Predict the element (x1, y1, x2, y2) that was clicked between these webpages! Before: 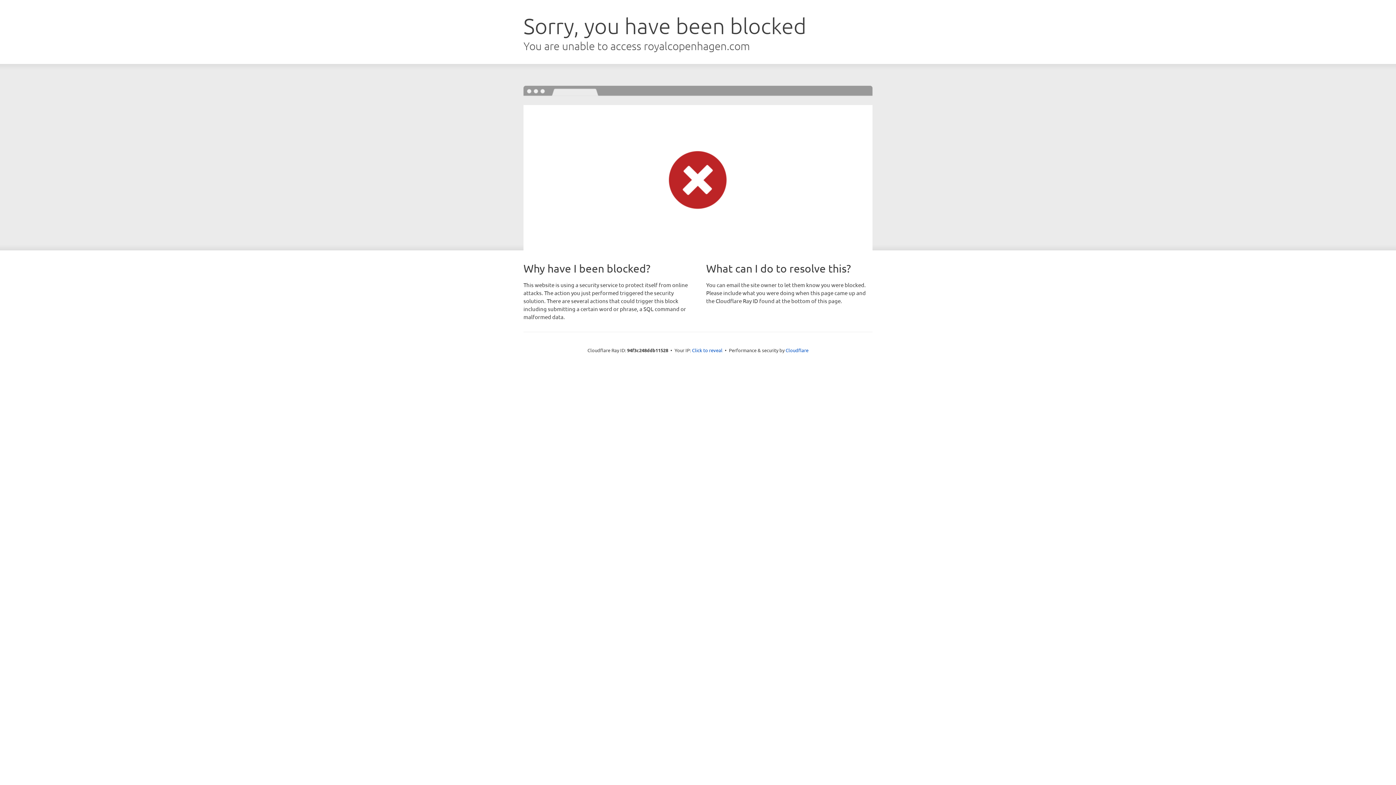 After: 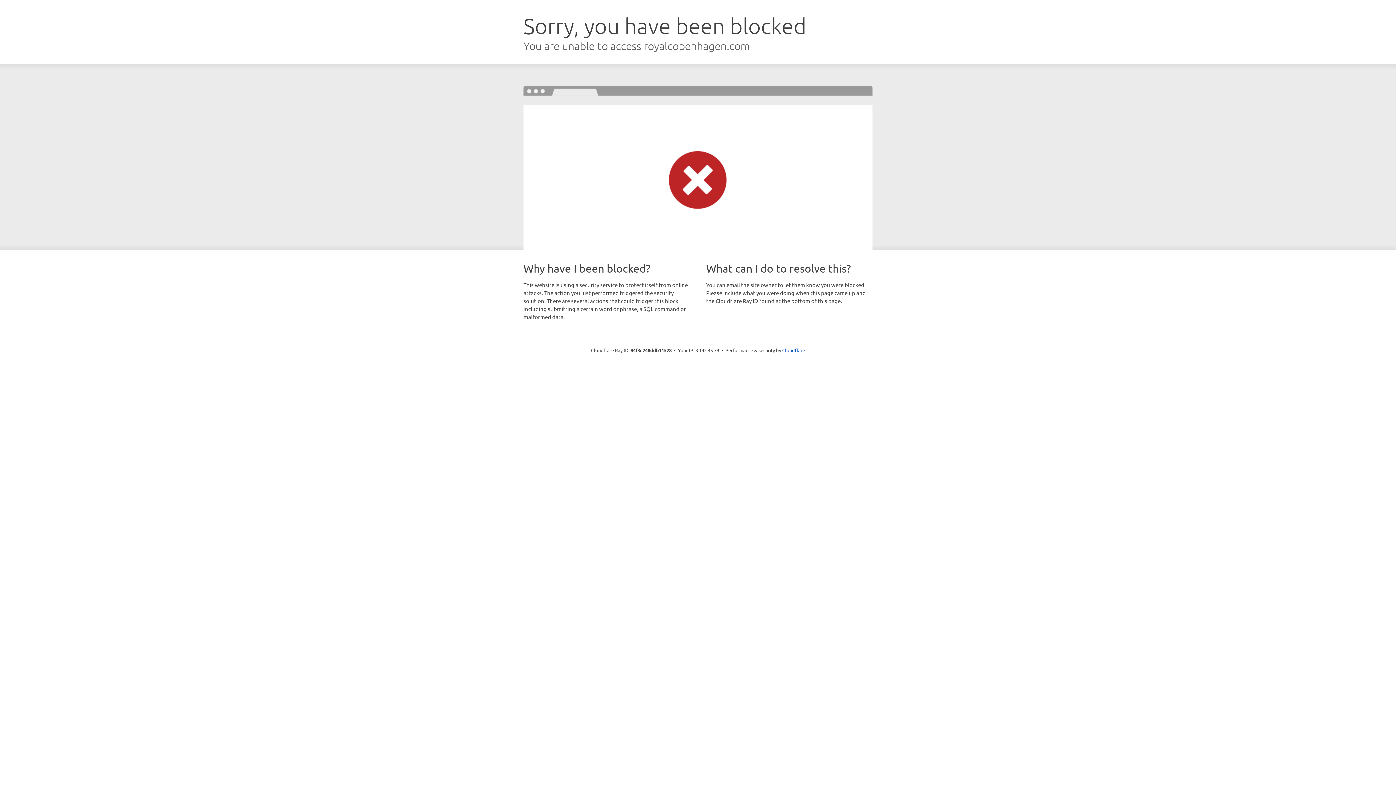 Action: bbox: (692, 346, 722, 353) label: Click to reveal